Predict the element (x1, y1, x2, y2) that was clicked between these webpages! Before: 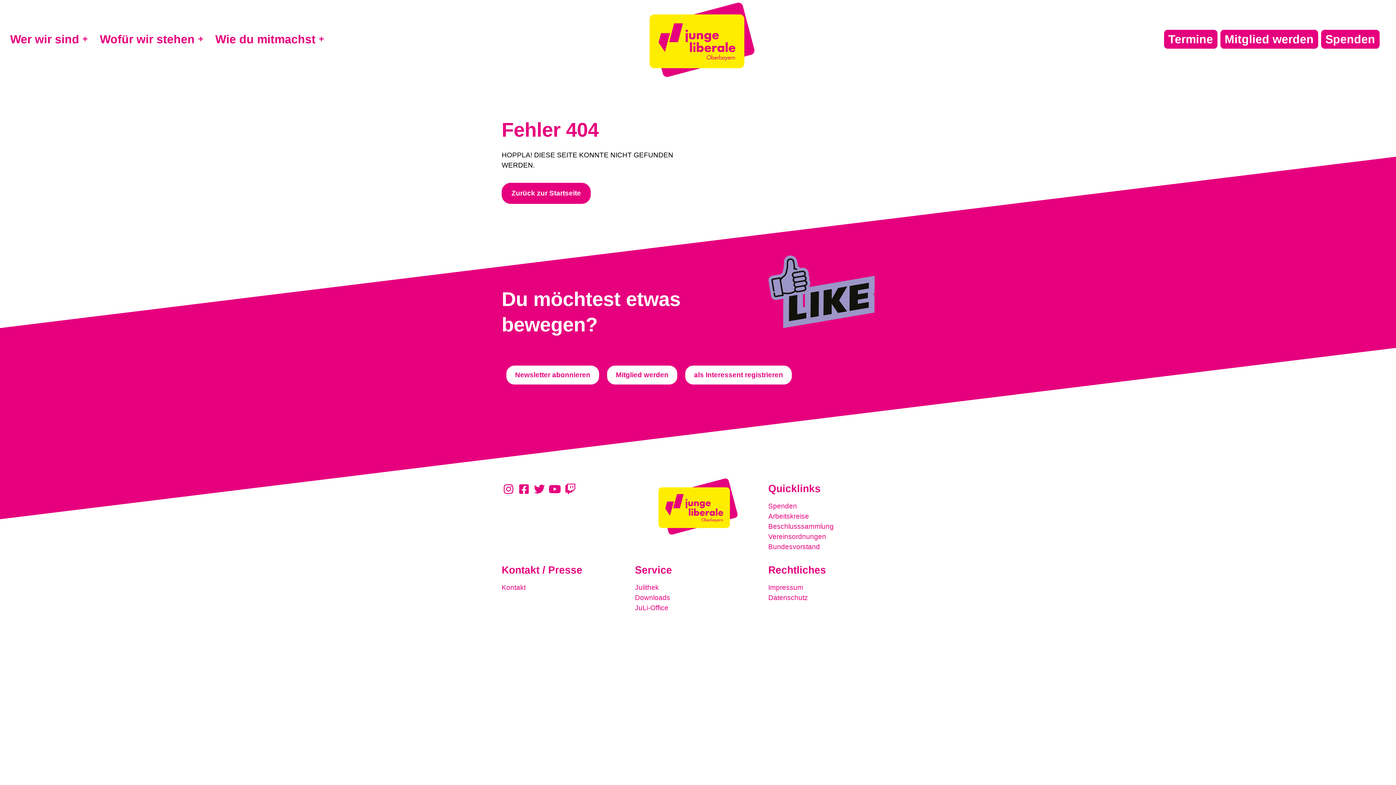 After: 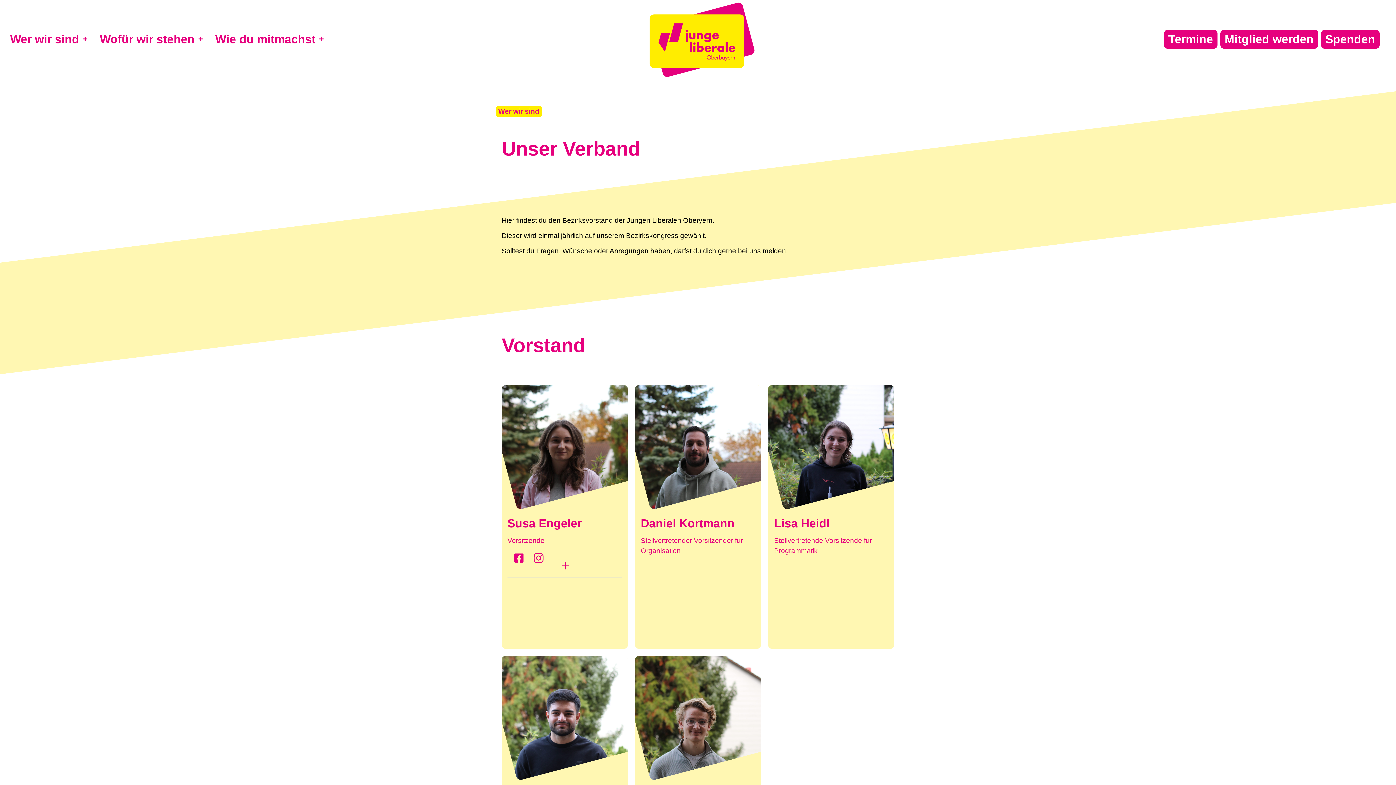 Action: label: Bundesvorstand bbox: (768, 542, 894, 552)